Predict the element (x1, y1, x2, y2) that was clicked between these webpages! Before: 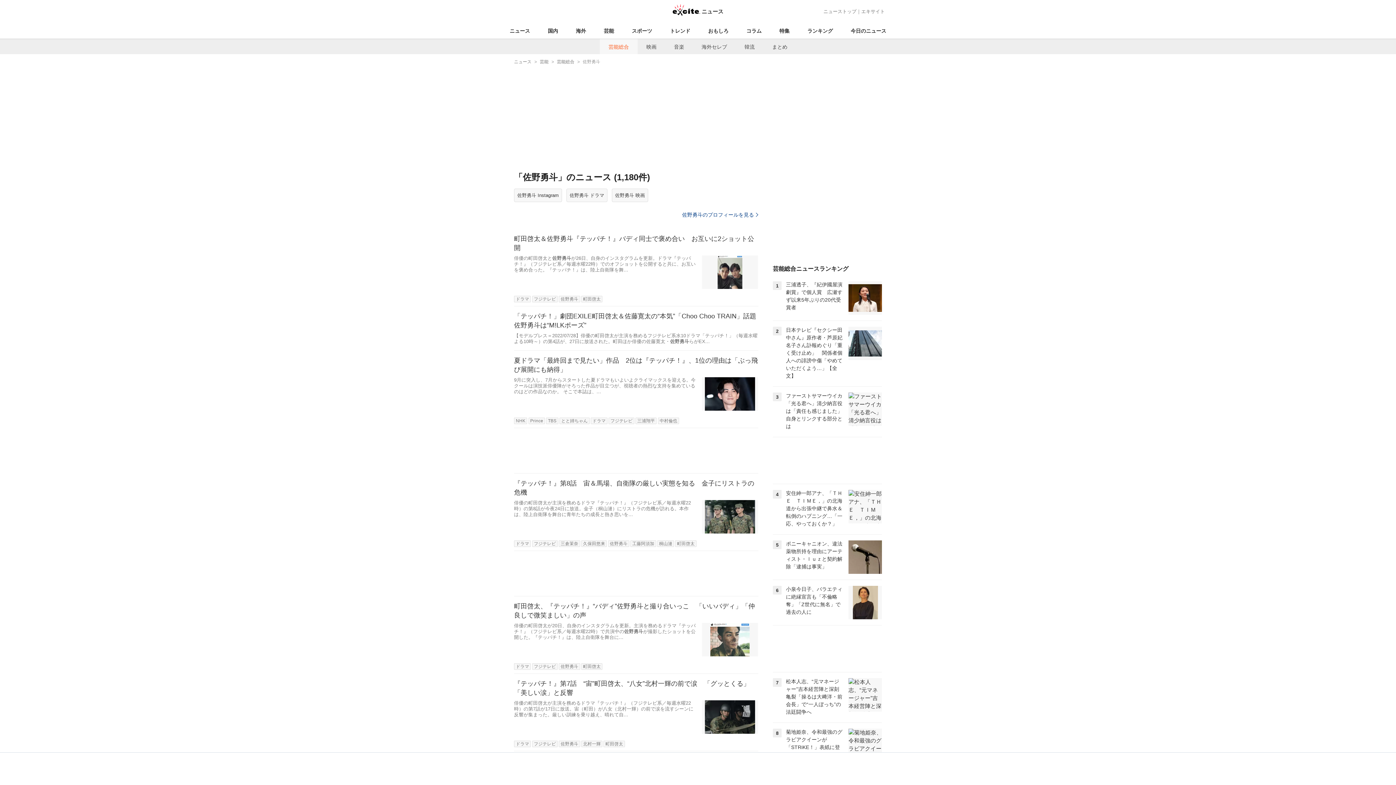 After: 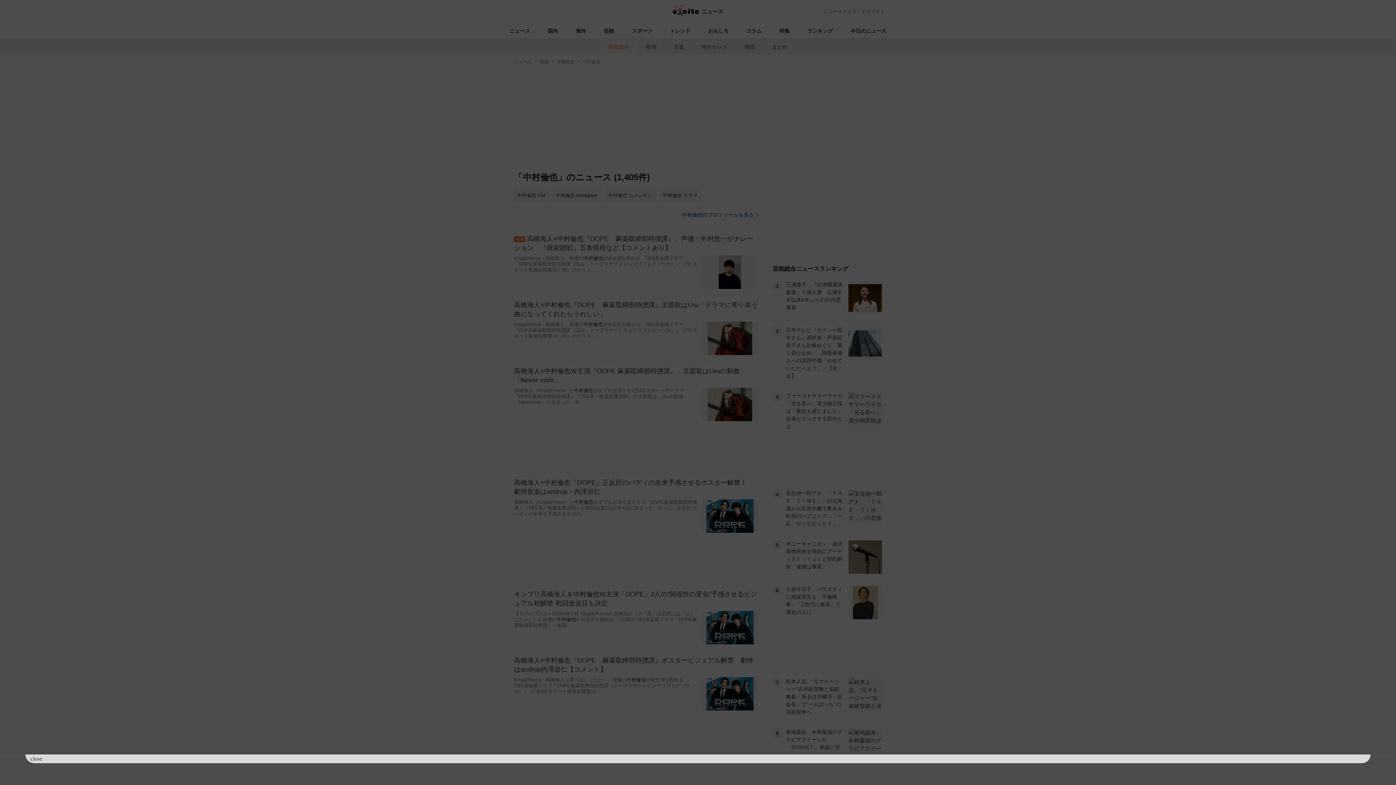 Action: label: 中村倫也 bbox: (658, 417, 679, 424)